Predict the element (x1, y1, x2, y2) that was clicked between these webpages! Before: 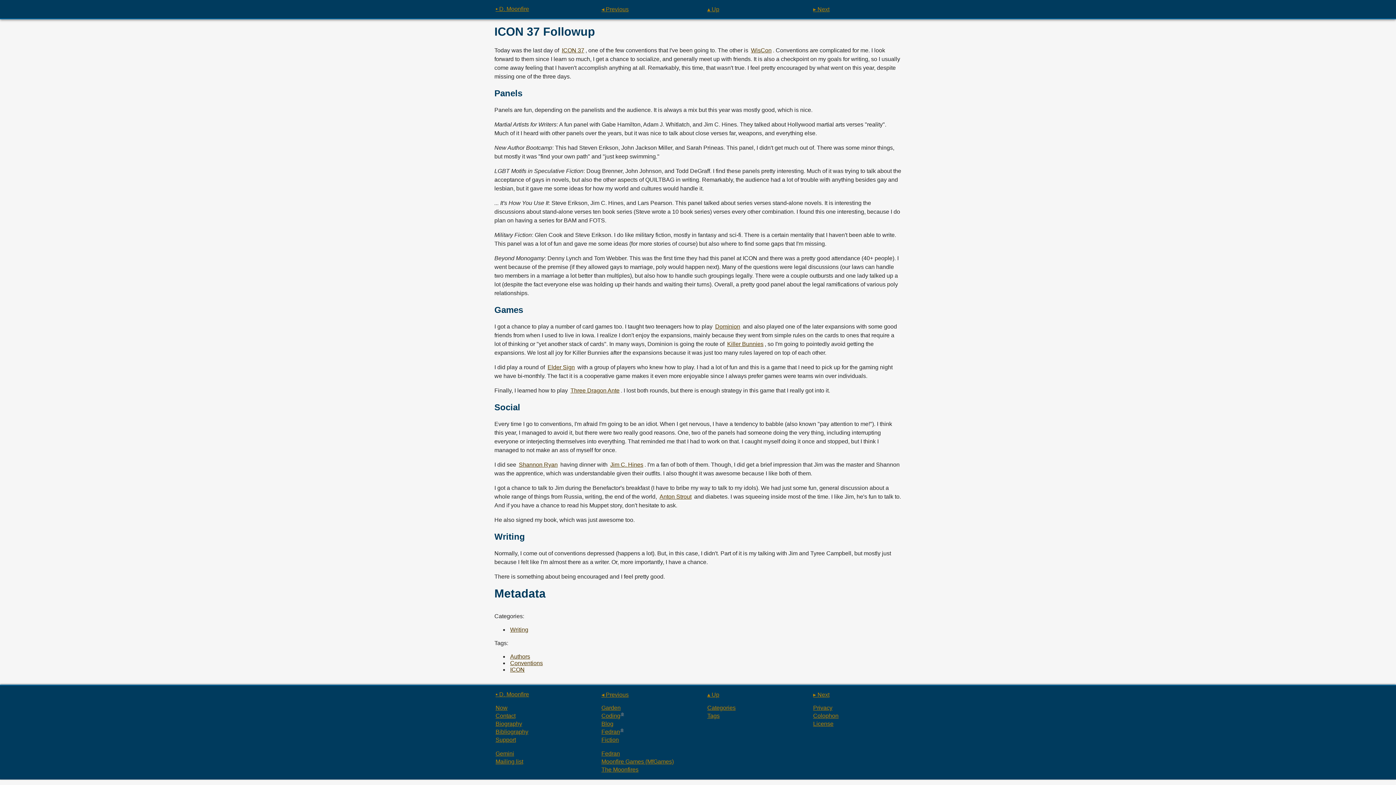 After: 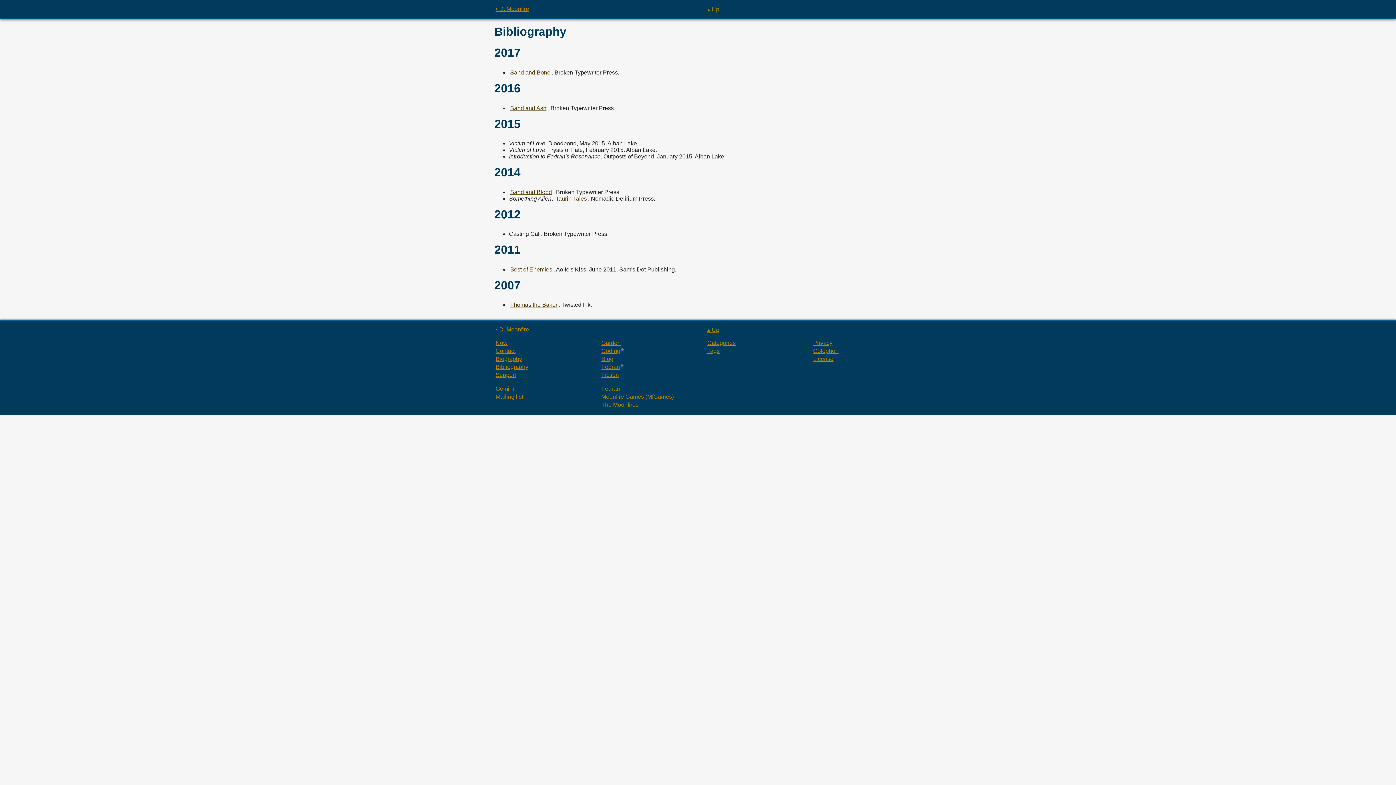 Action: label: Bibliography bbox: (494, 728, 594, 736)